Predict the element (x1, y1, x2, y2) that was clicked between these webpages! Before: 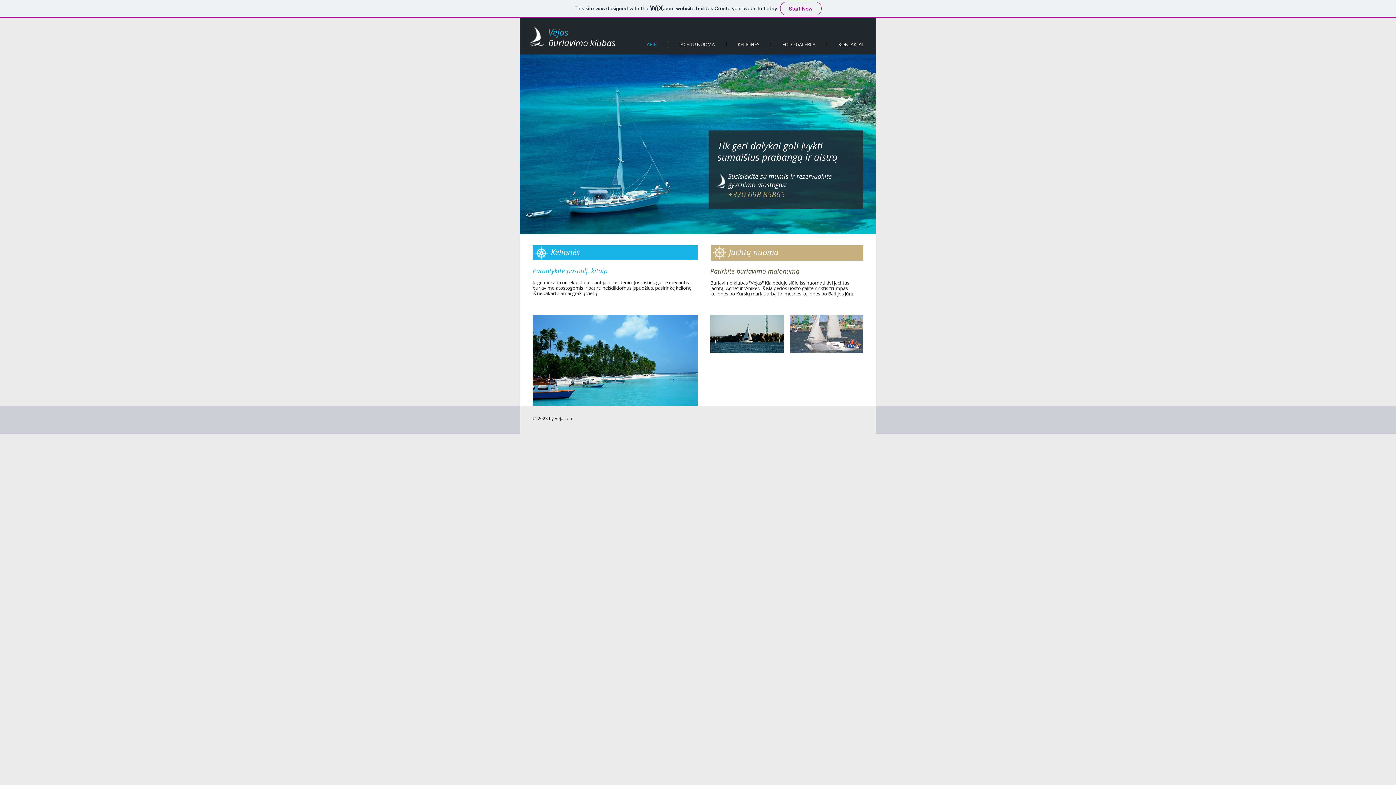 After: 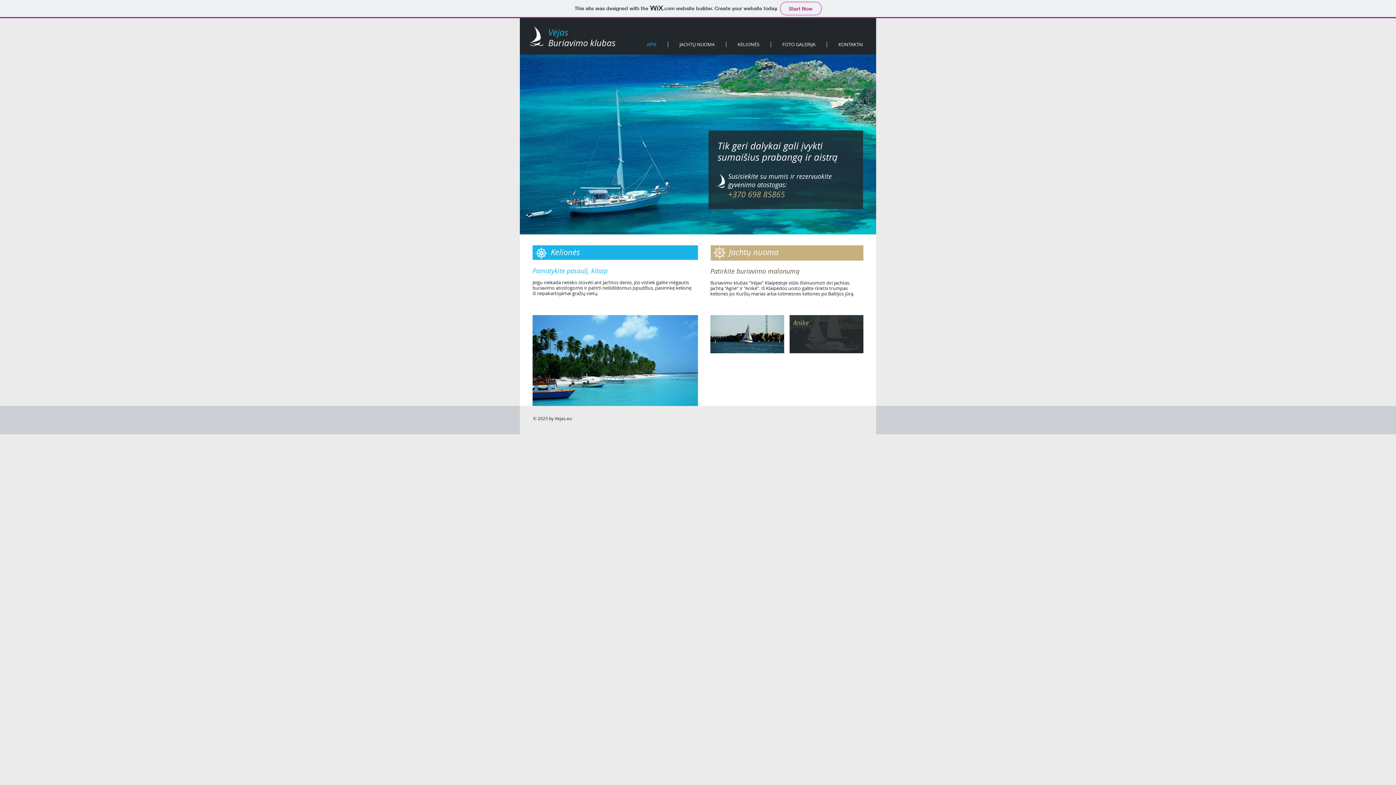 Action: label: Anike bbox: (789, 315, 863, 353)